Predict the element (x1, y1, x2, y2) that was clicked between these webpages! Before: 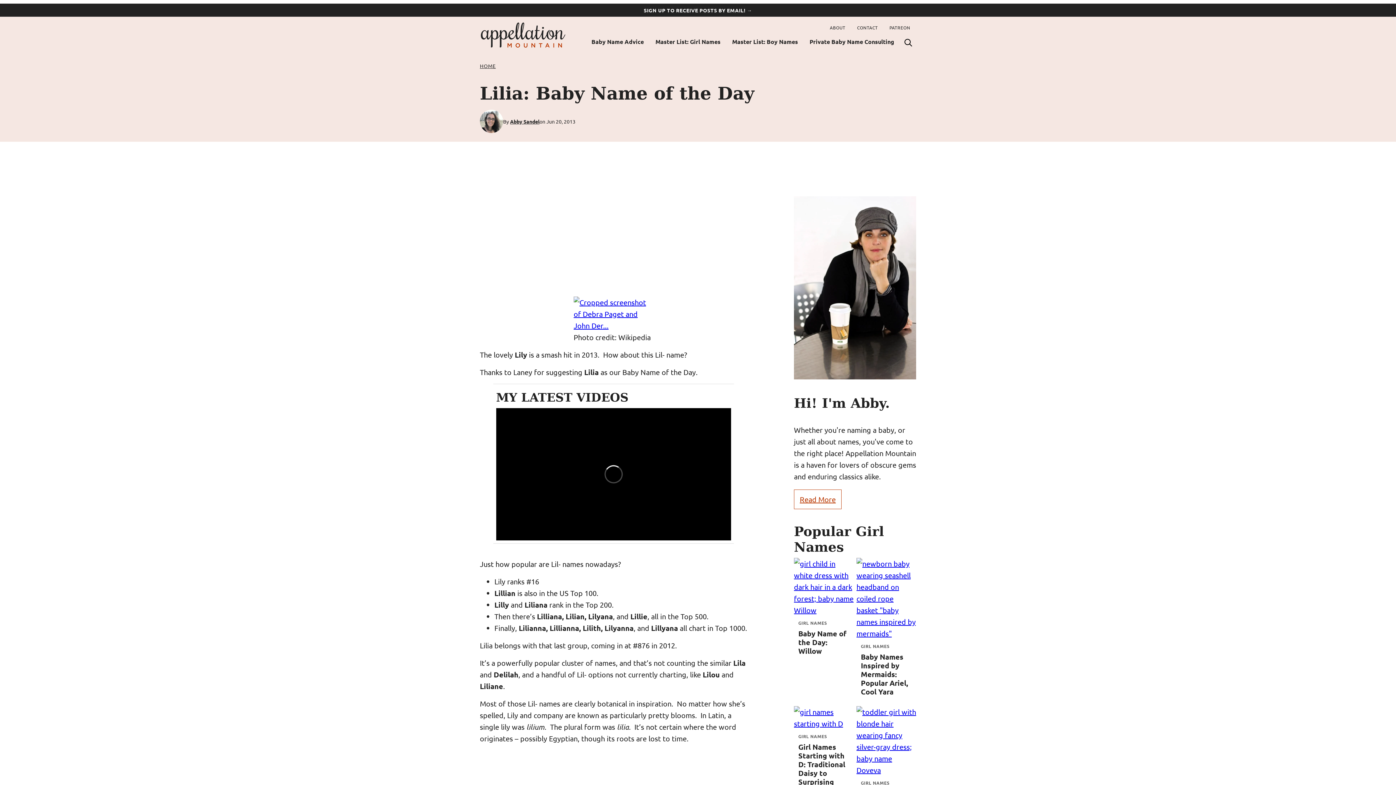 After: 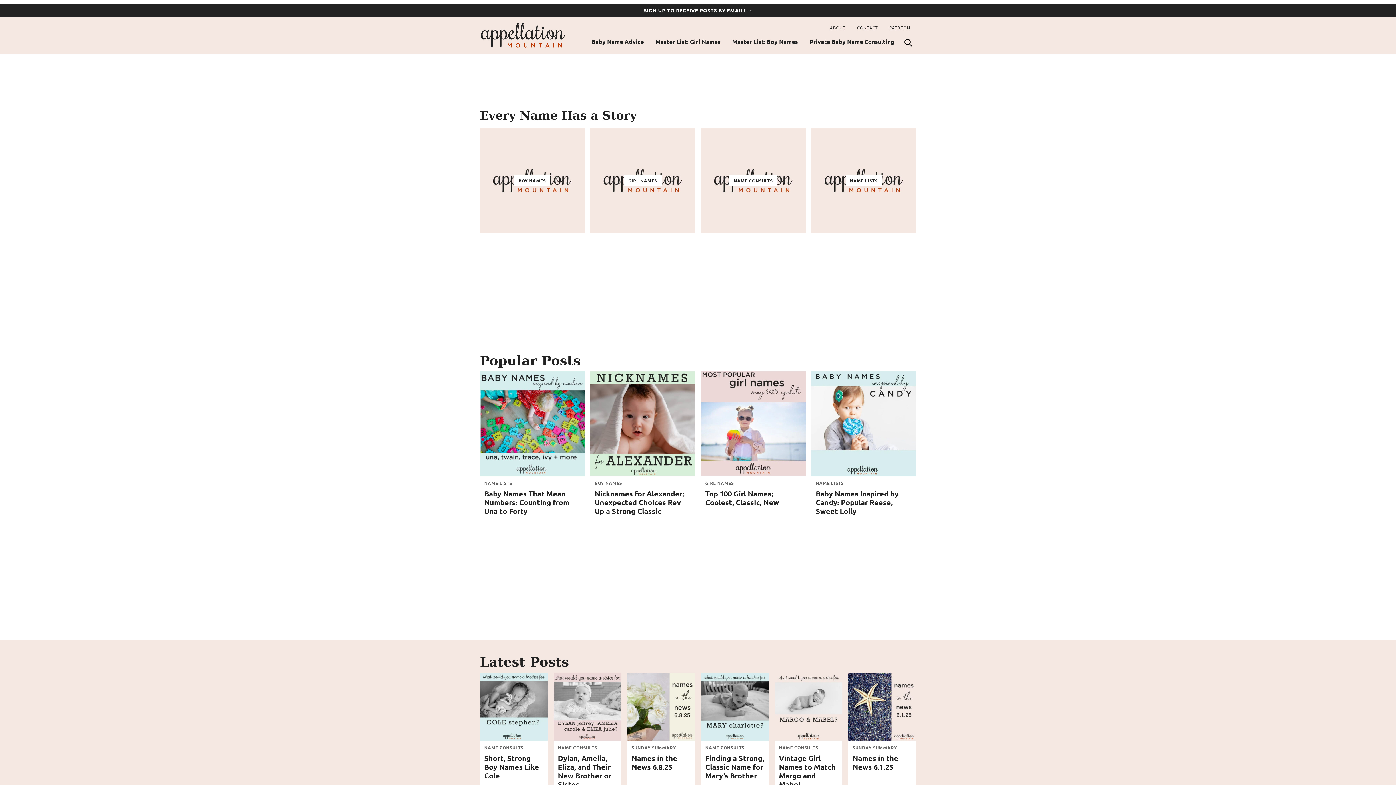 Action: bbox: (480, 62, 495, 69) label: HOME